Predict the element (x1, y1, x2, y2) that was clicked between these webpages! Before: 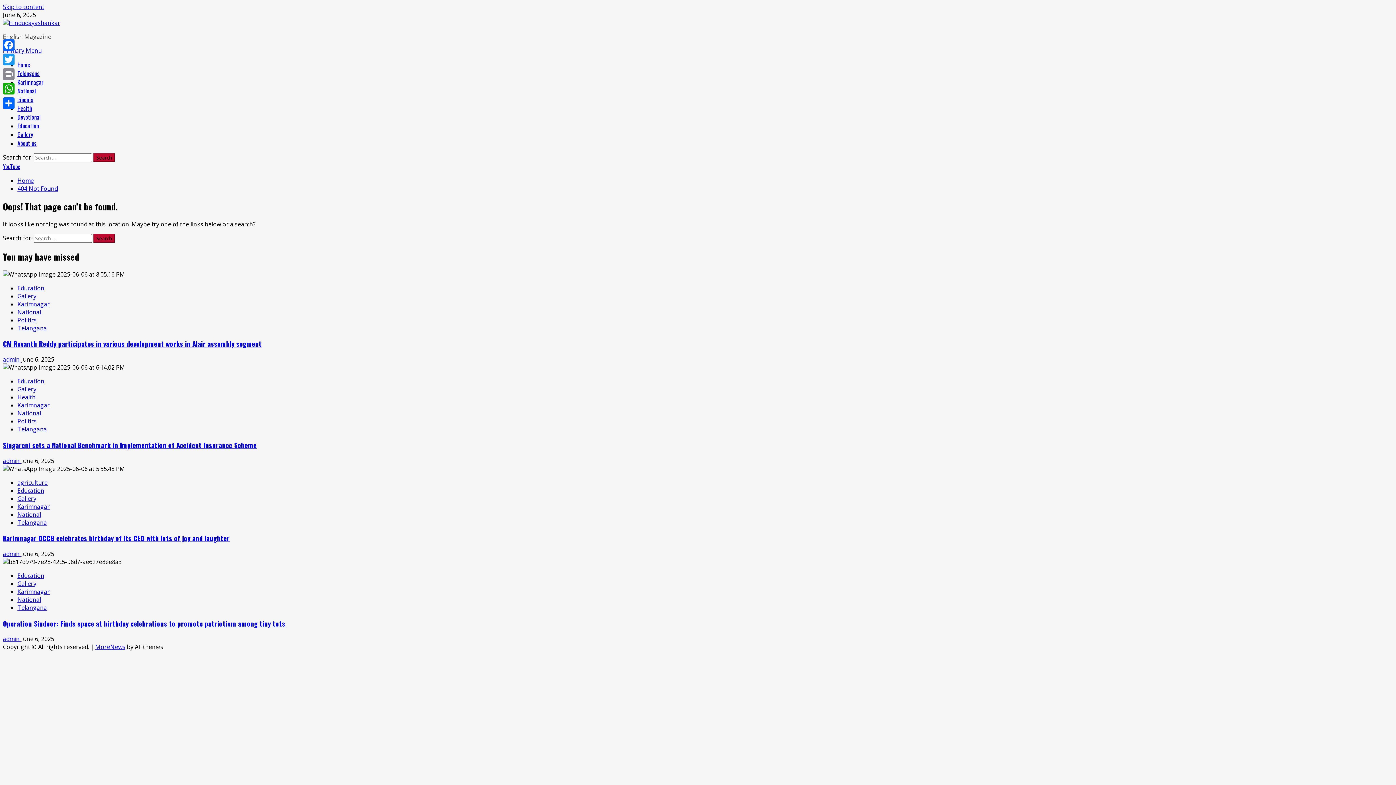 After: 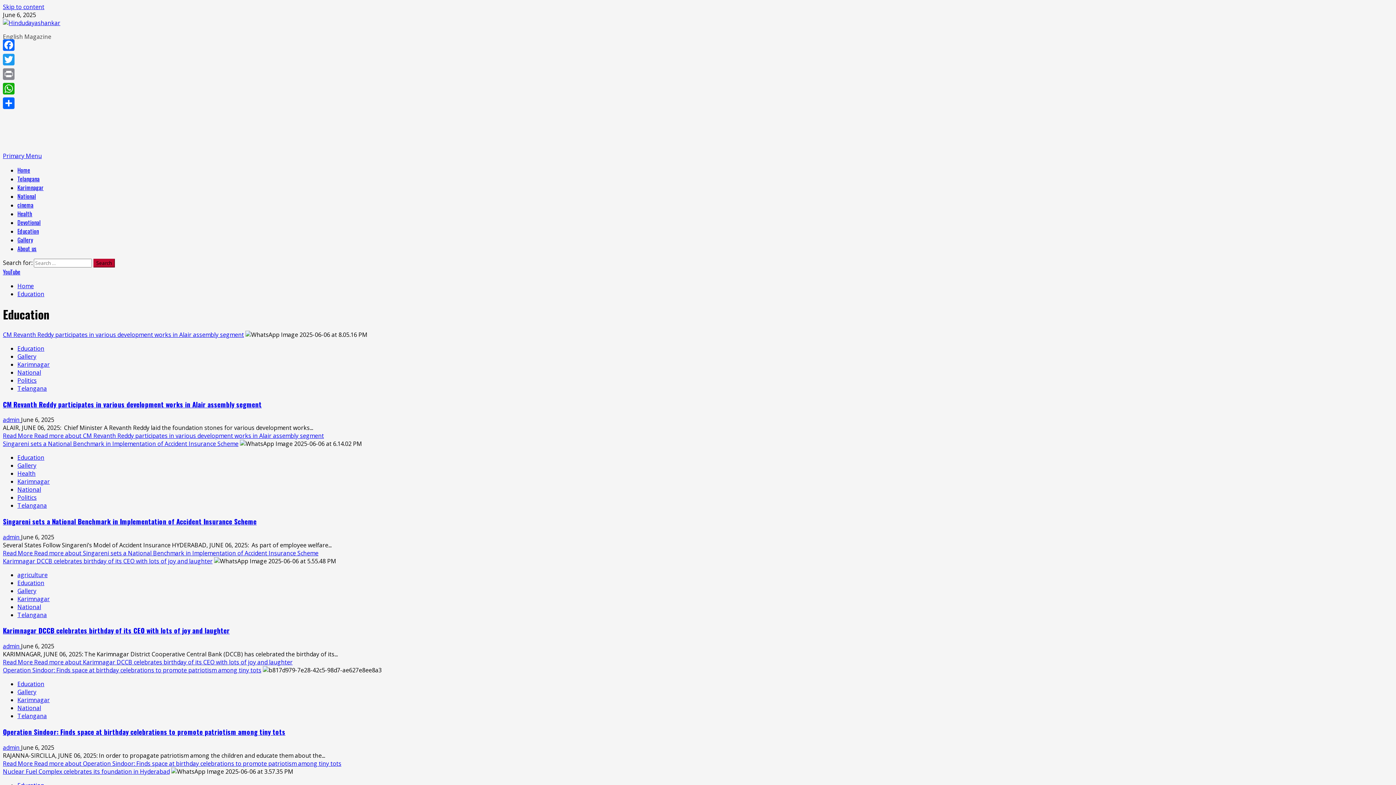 Action: bbox: (17, 121, 38, 130) label: Education